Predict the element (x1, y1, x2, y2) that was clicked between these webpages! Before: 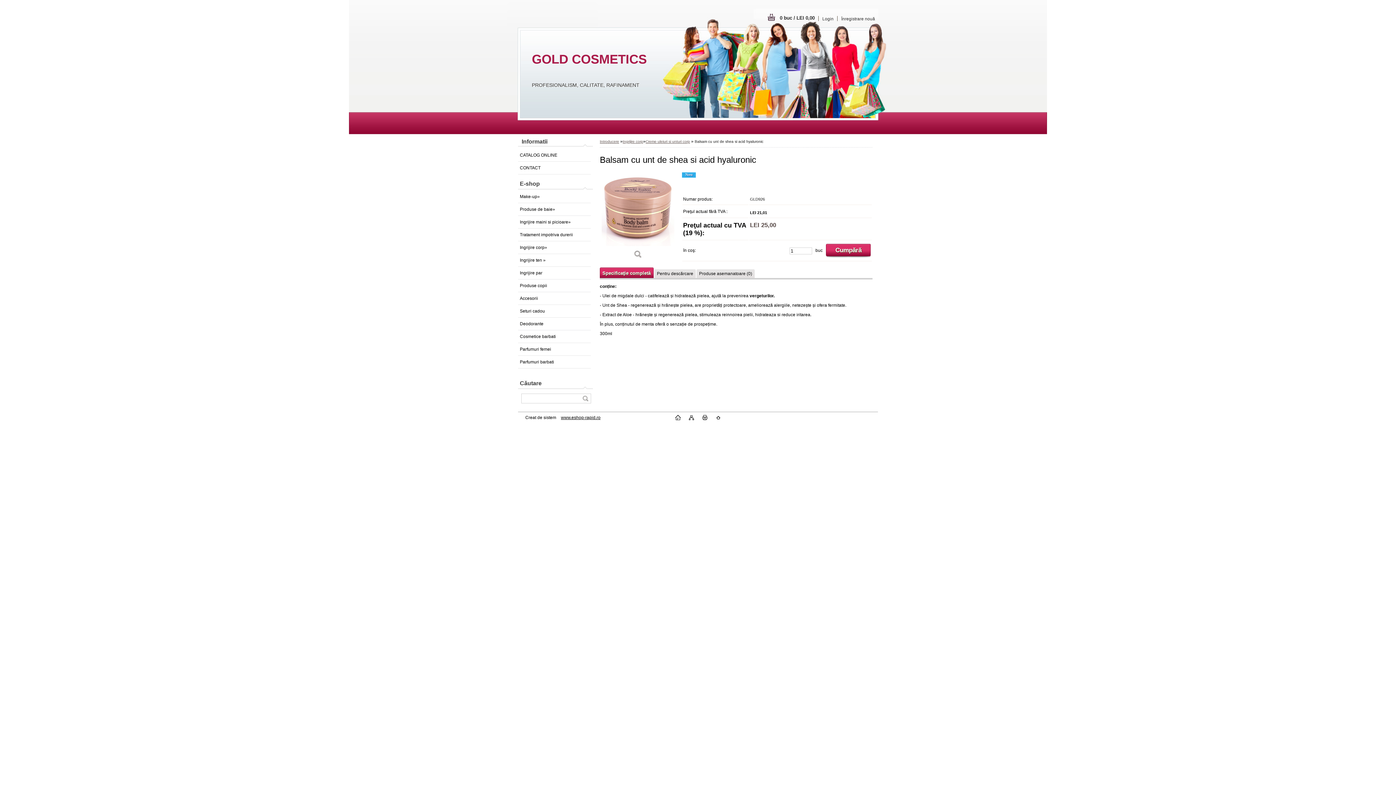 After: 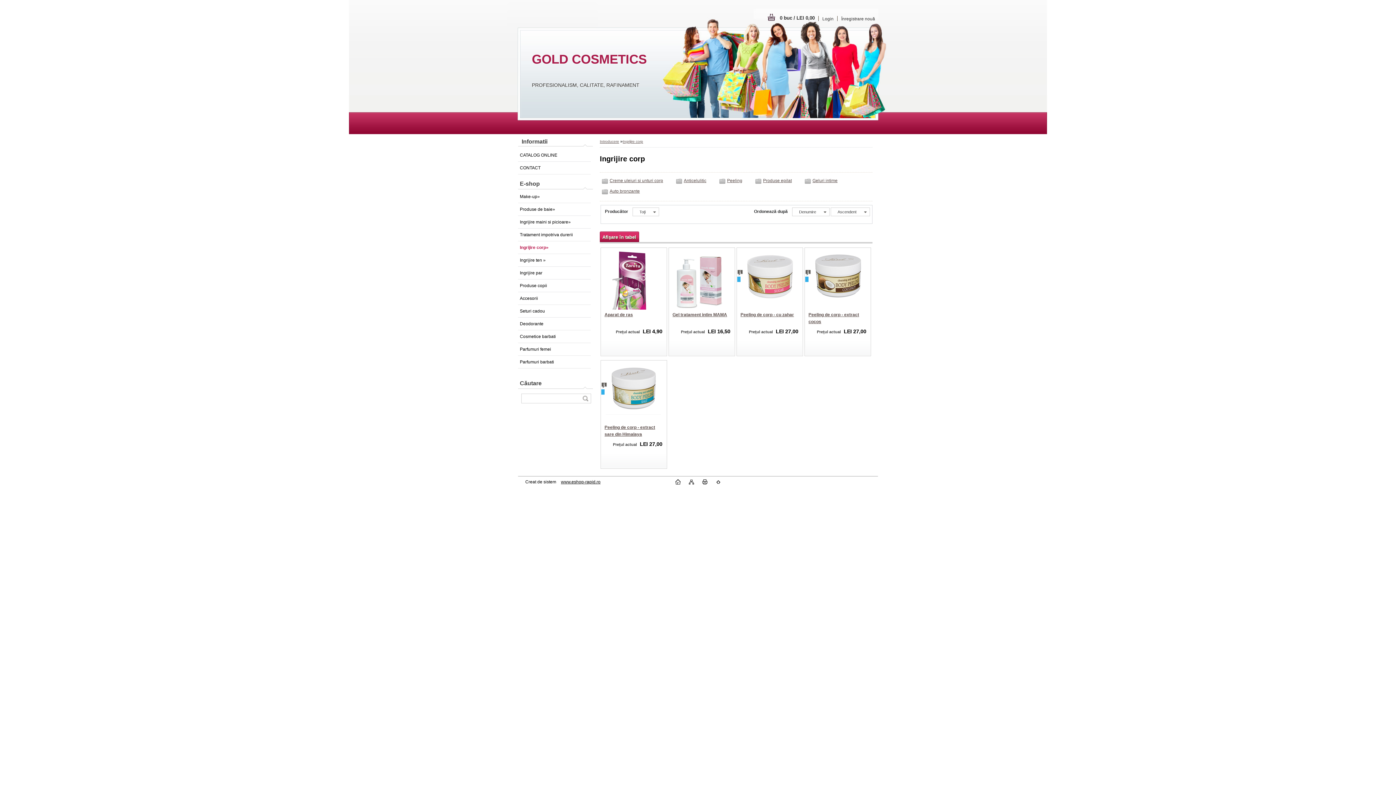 Action: bbox: (518, 241, 590, 254) label: Ingrijire corp»